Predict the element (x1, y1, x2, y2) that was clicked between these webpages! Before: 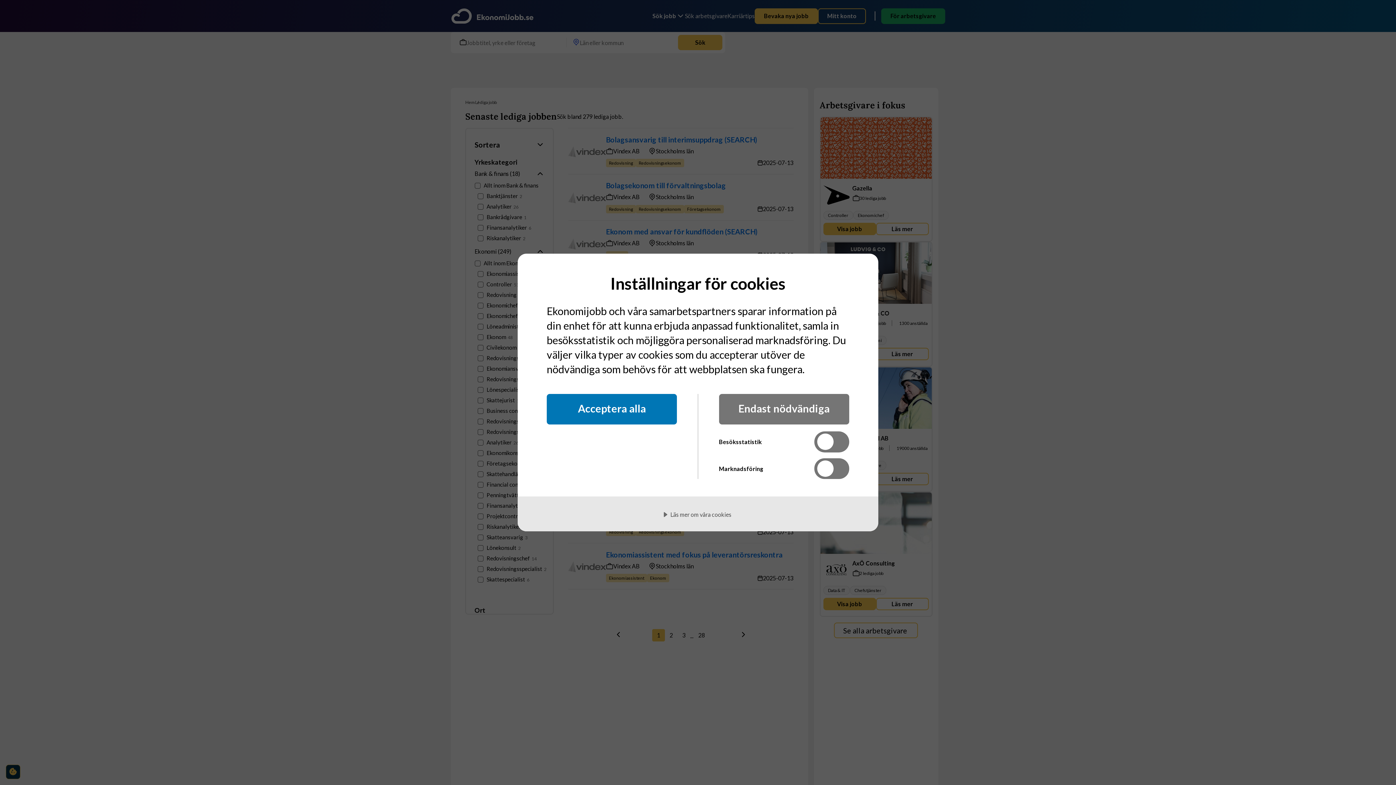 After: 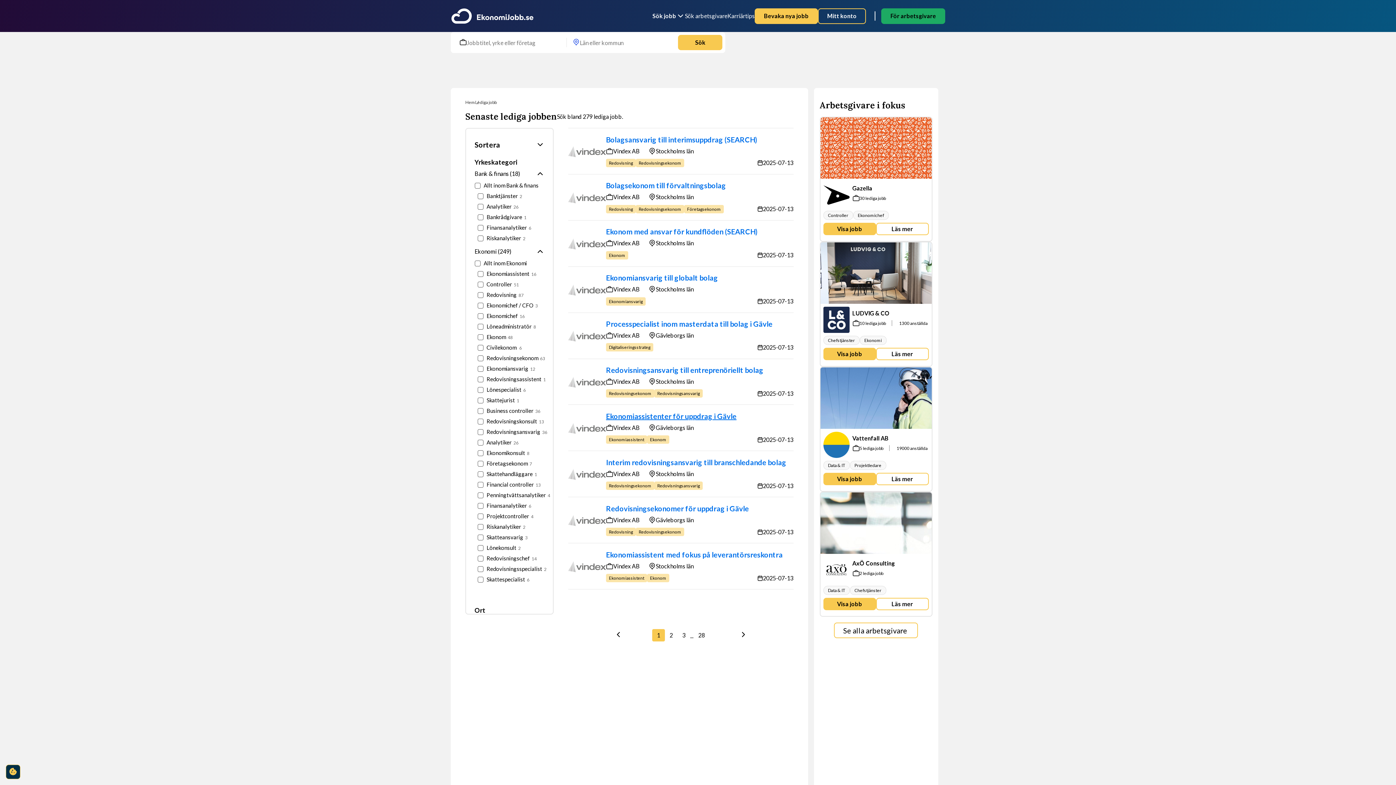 Action: label: Acceptera alla bbox: (546, 394, 677, 424)